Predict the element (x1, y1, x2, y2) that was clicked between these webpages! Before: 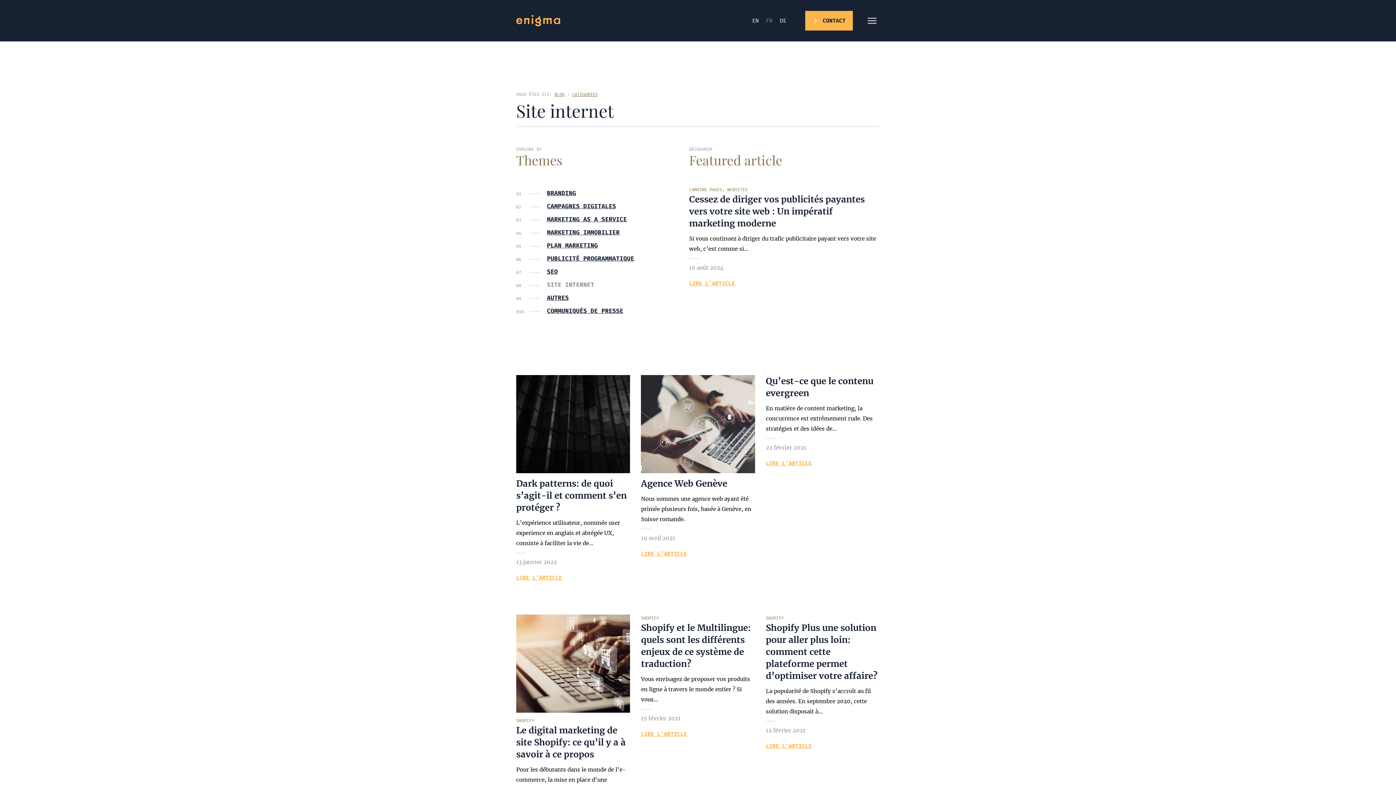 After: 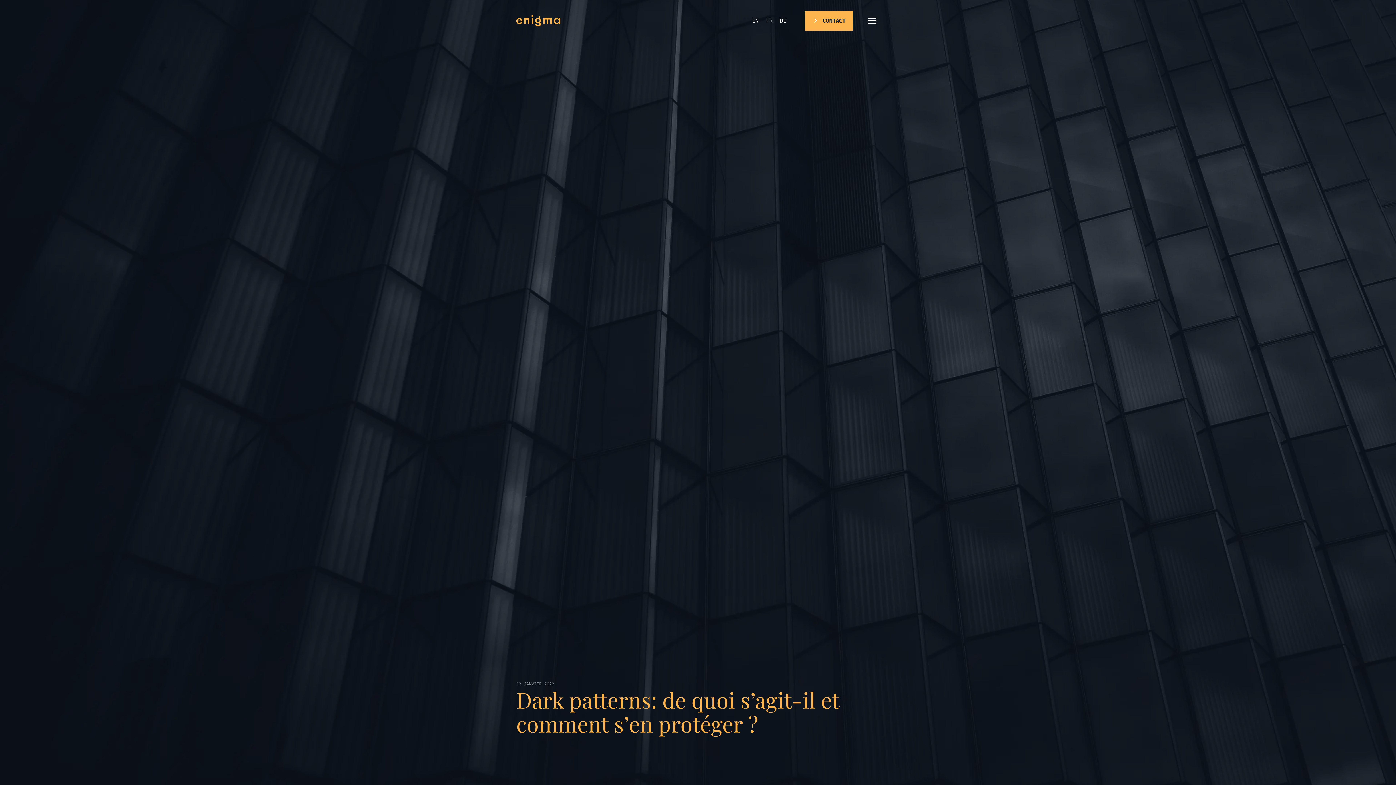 Action: bbox: (516, 478, 626, 513) label: Dark patterns: de quoi s’agit-il et comment s’en protéger ?